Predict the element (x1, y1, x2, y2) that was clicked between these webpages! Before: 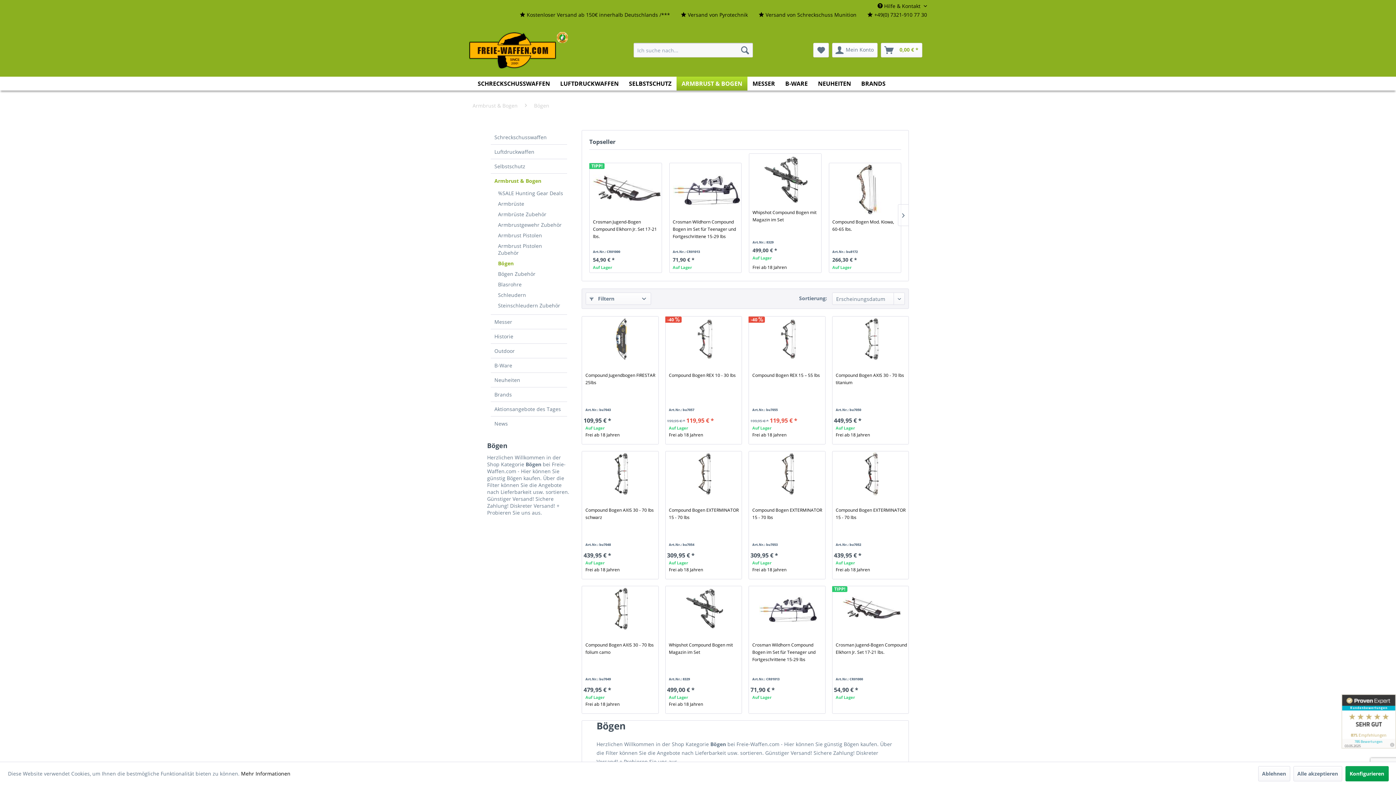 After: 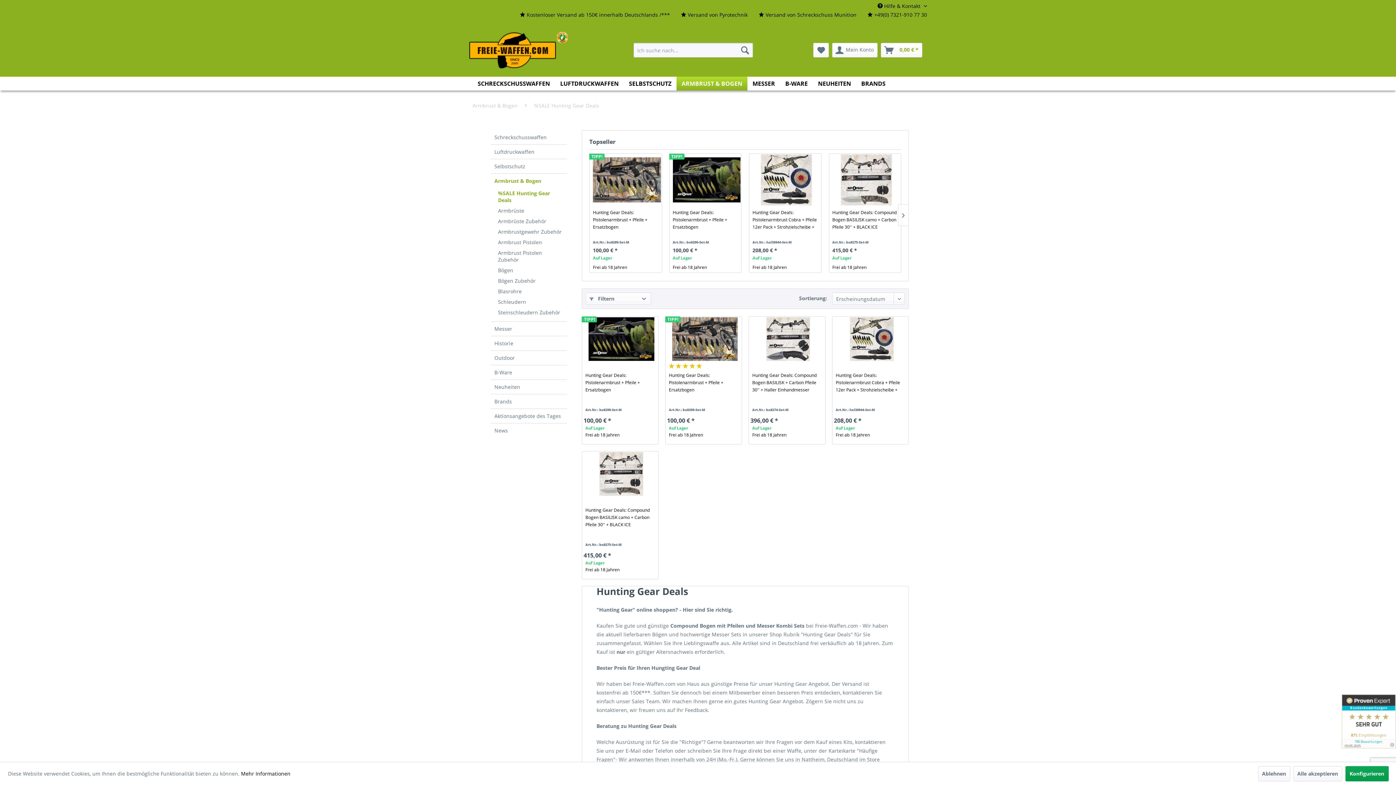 Action: bbox: (494, 188, 567, 198) label: %SALE Hunting Gear Deals